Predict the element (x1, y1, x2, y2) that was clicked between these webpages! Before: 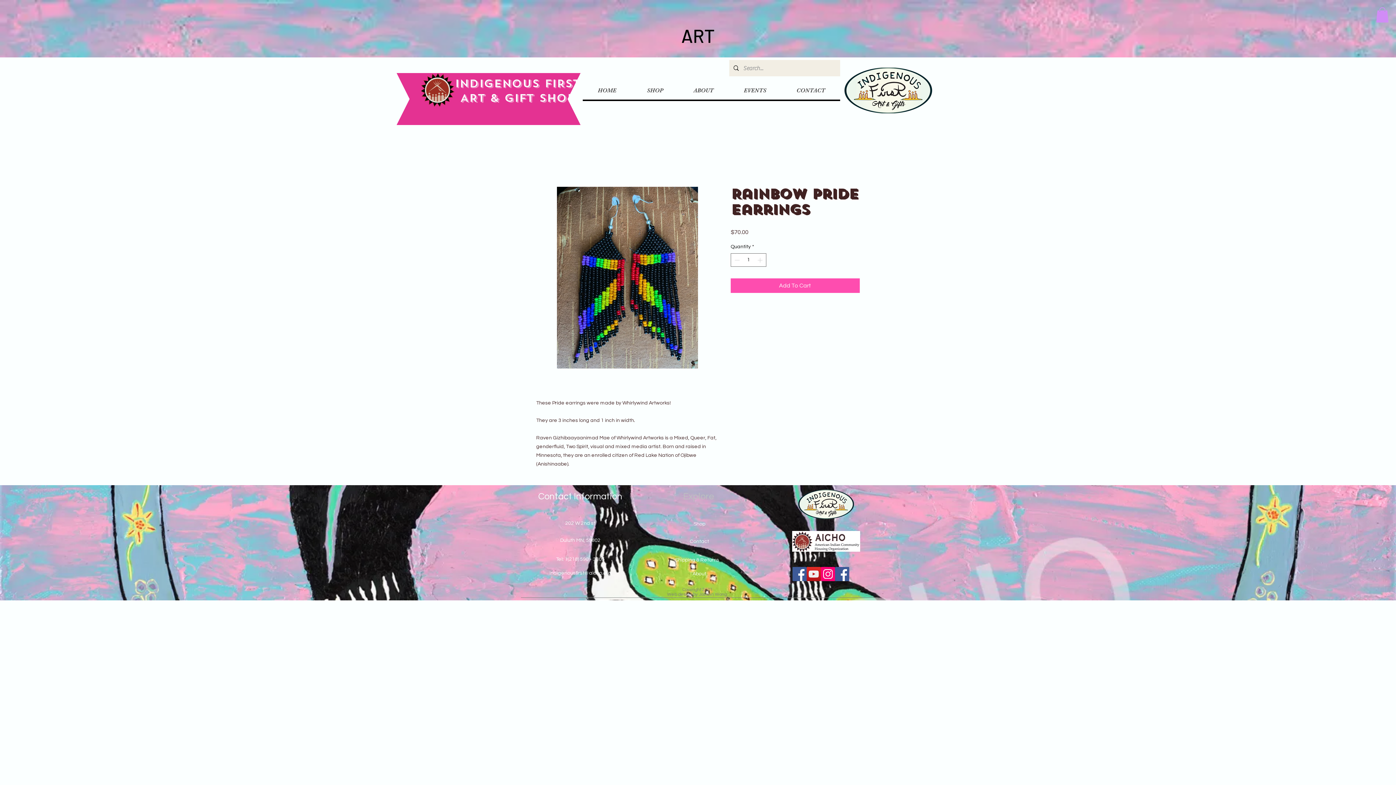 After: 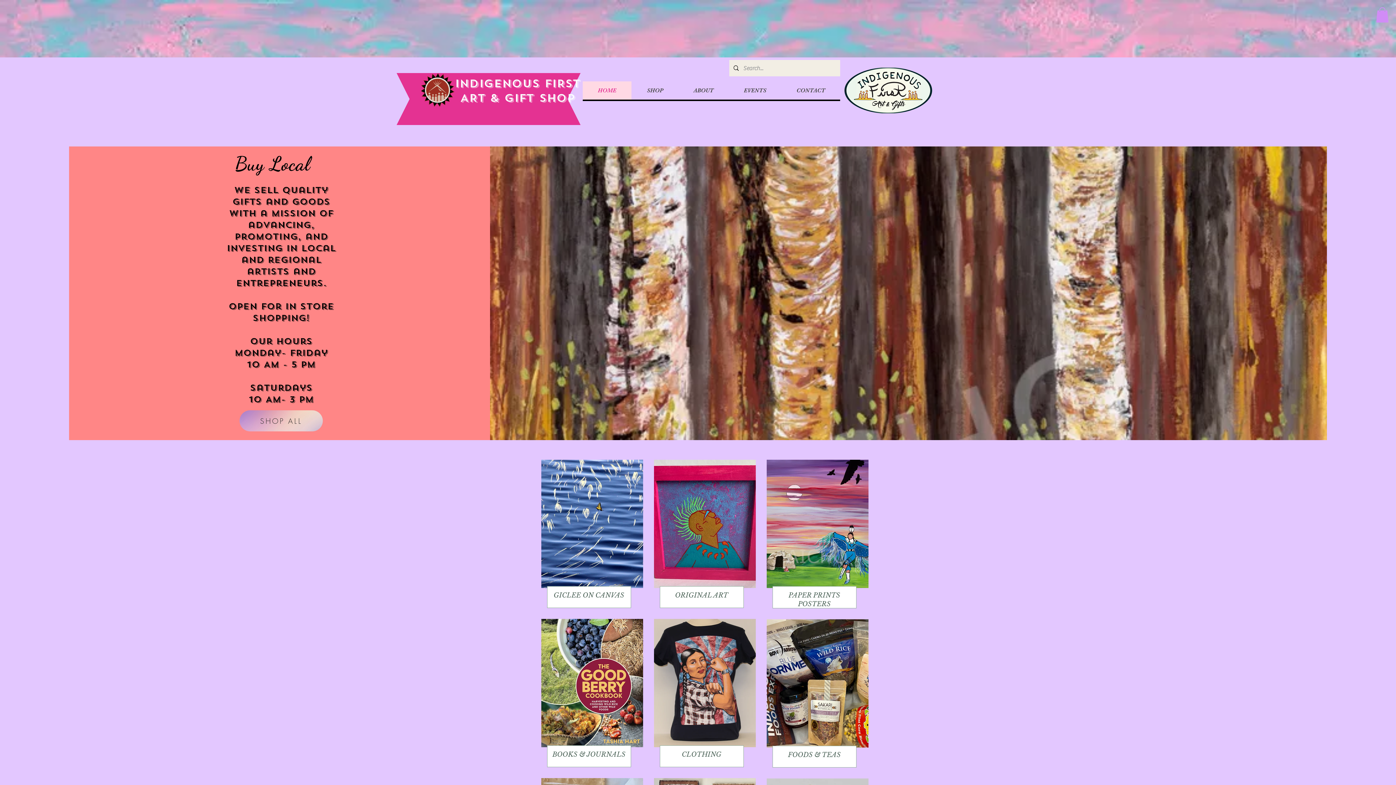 Action: label: HOME bbox: (582, 81, 631, 99)